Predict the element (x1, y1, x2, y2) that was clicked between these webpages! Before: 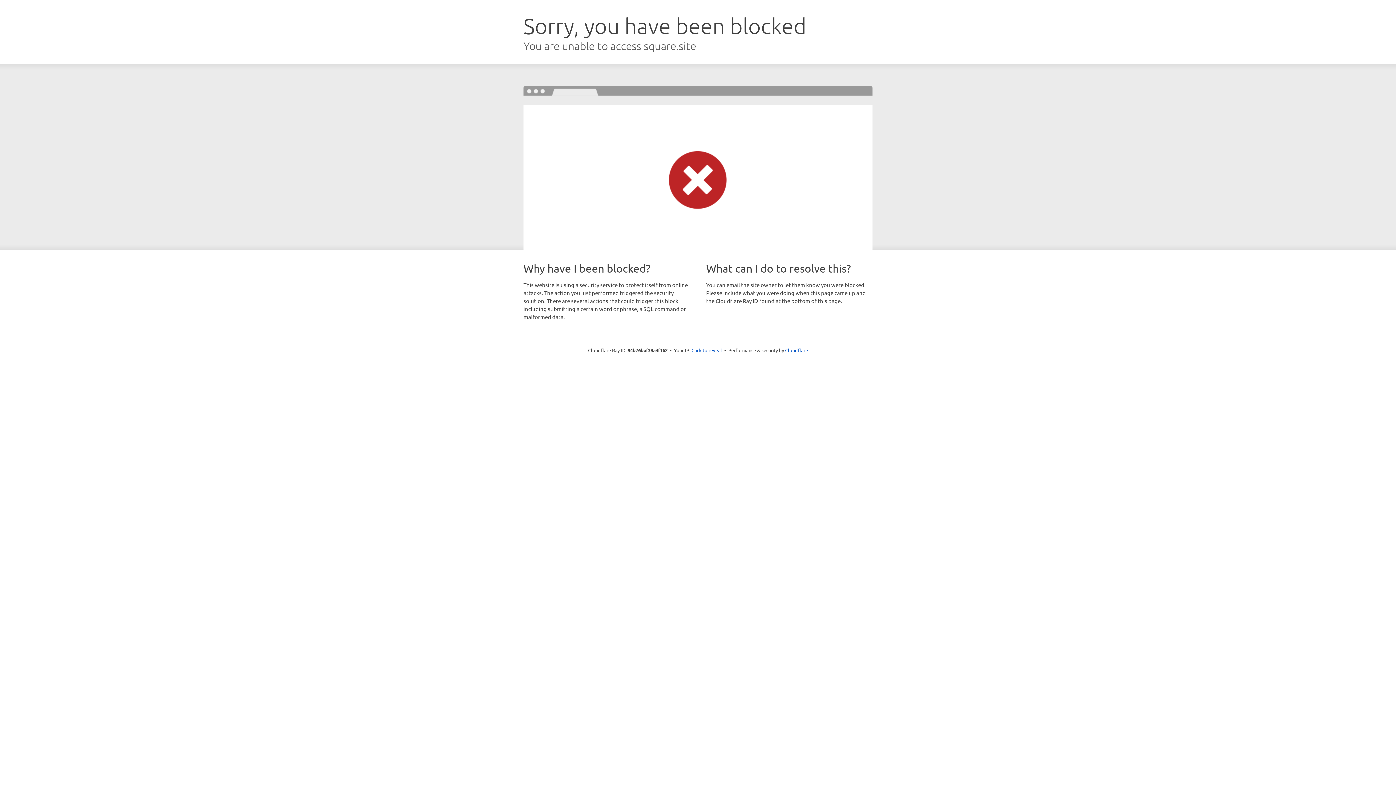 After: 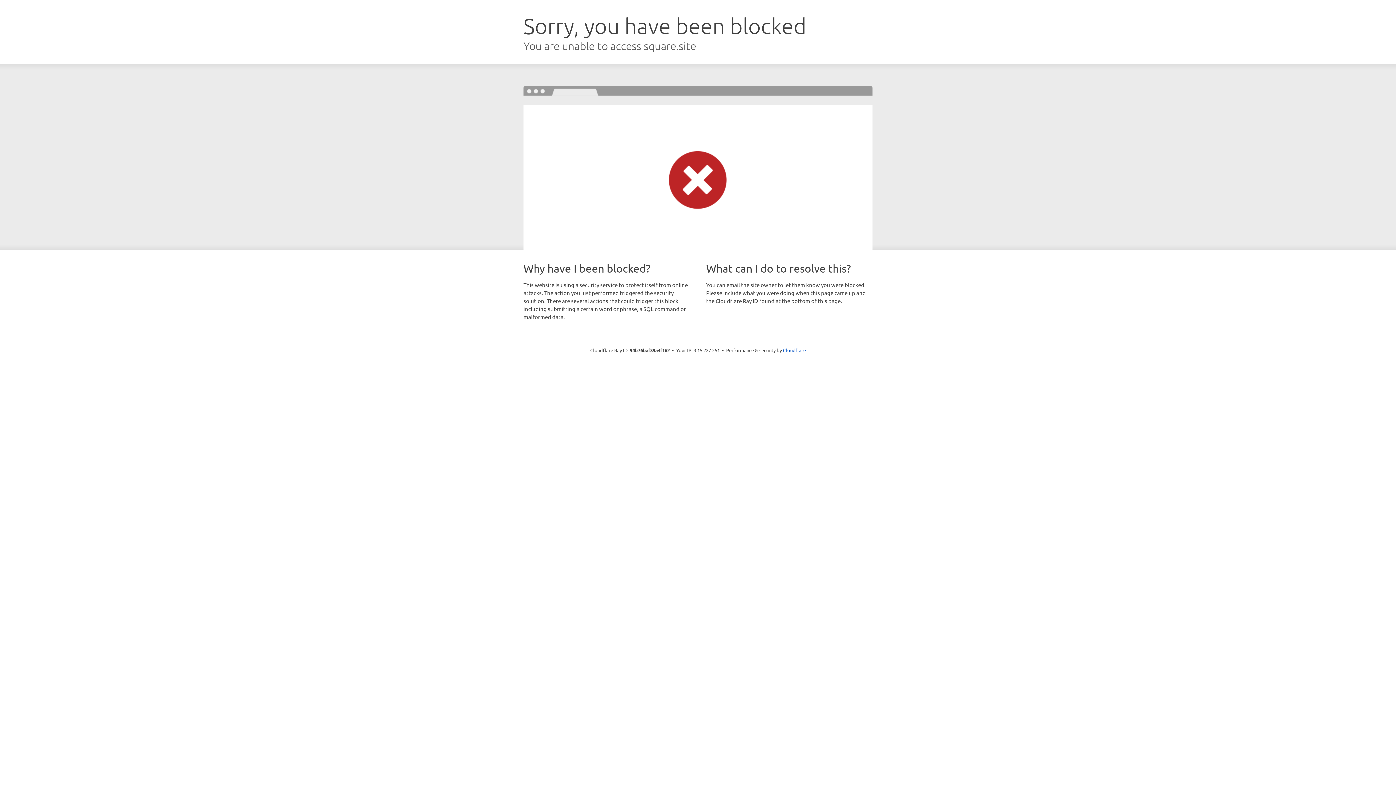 Action: label: Click to reveal bbox: (691, 346, 722, 353)